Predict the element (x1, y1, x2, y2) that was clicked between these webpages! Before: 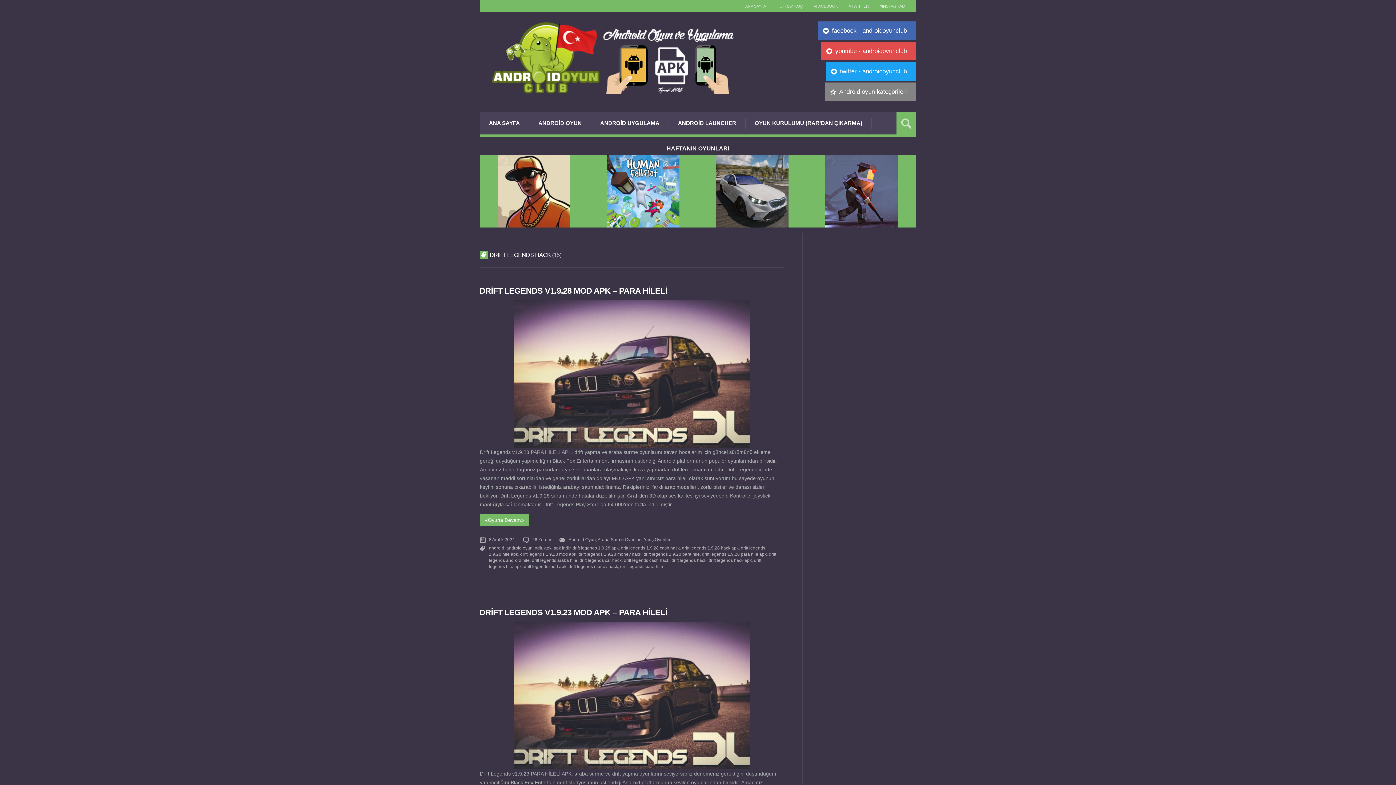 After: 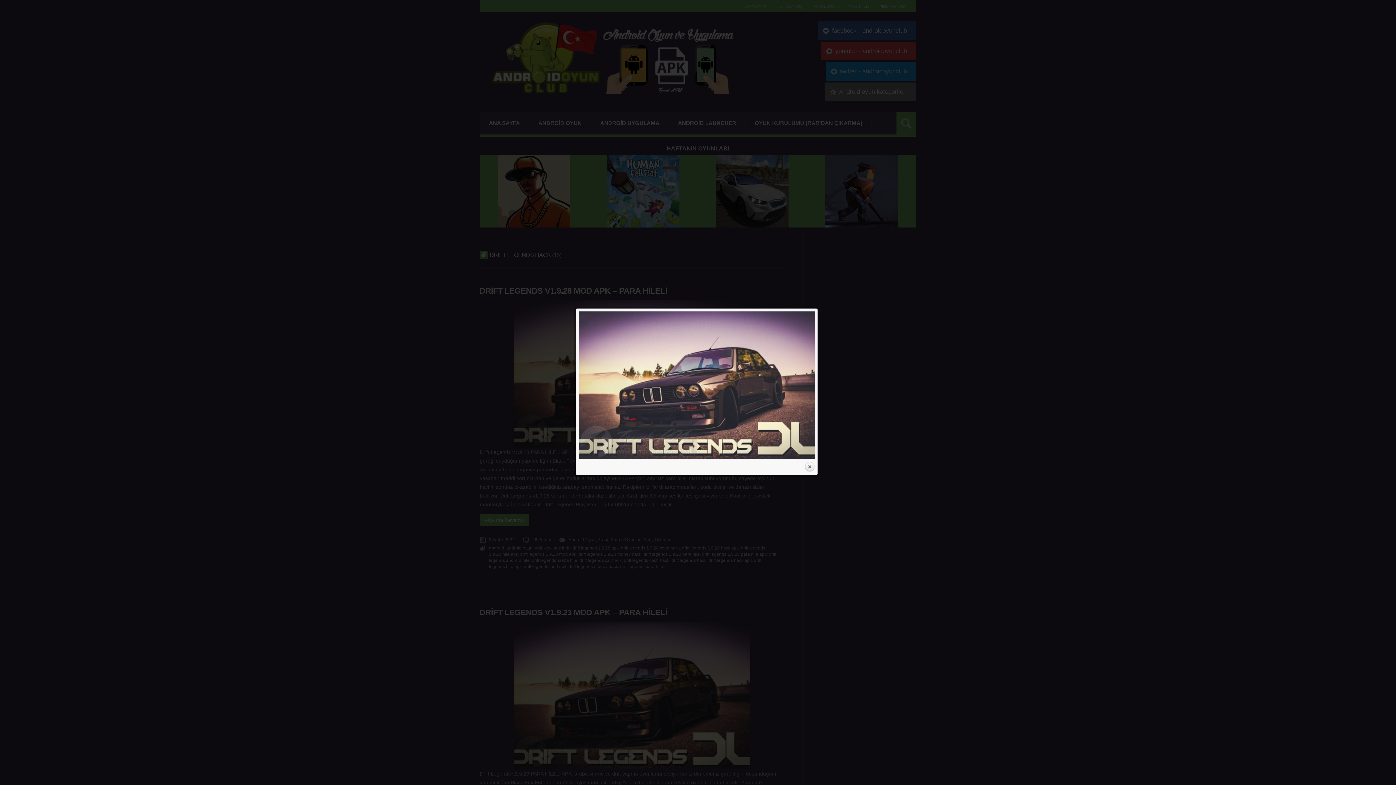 Action: bbox: (480, 300, 784, 448)